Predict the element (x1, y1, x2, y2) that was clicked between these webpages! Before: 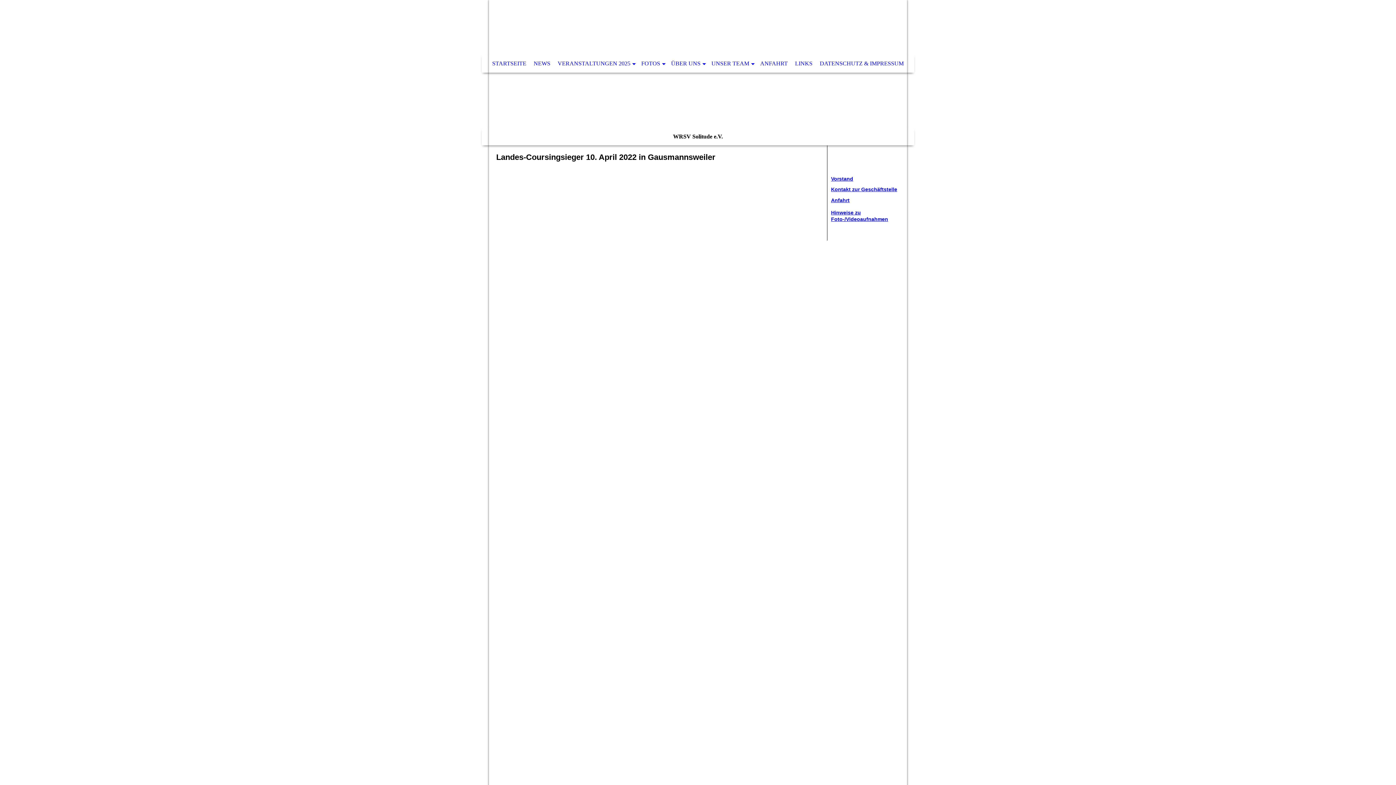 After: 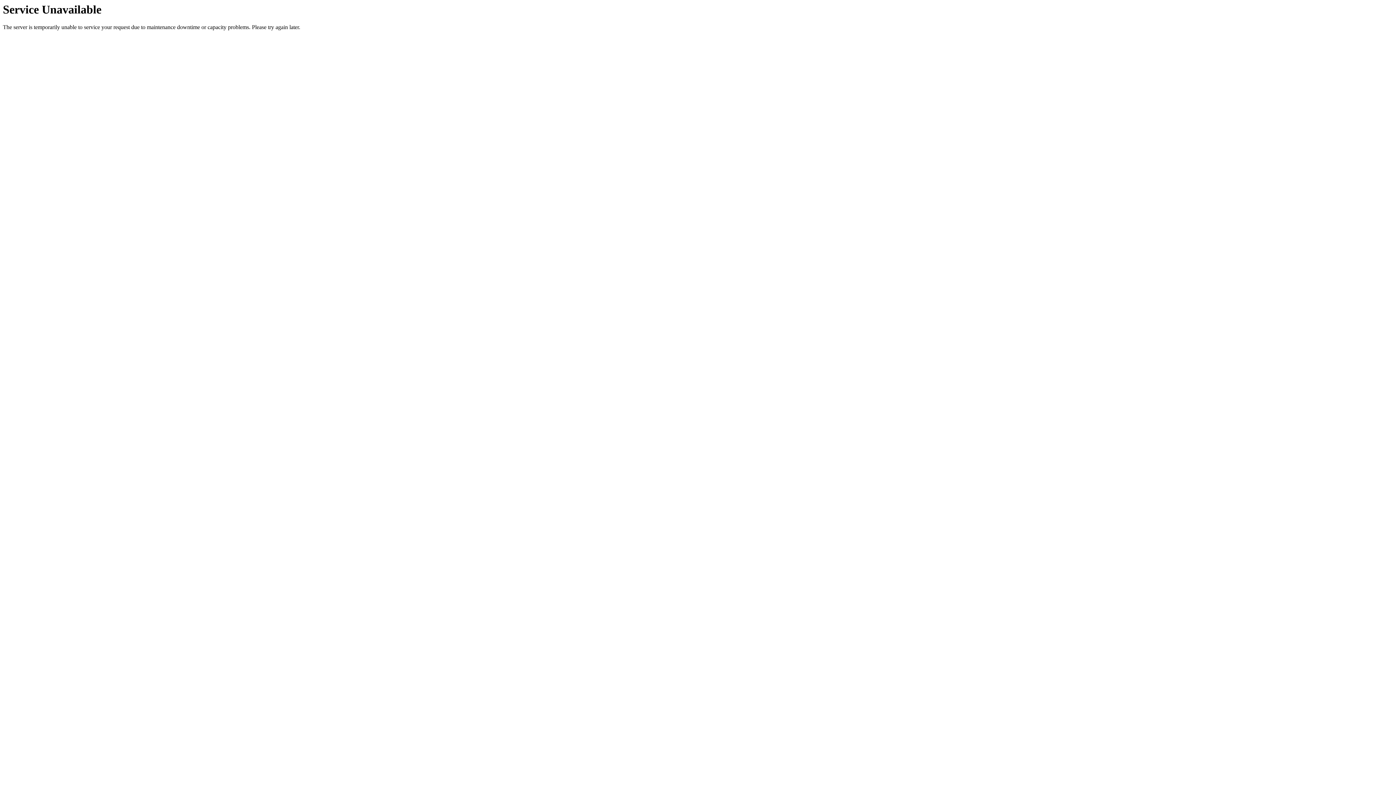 Action: label: VERANSTALTUNGEN 2025 bbox: (554, 54, 637, 72)